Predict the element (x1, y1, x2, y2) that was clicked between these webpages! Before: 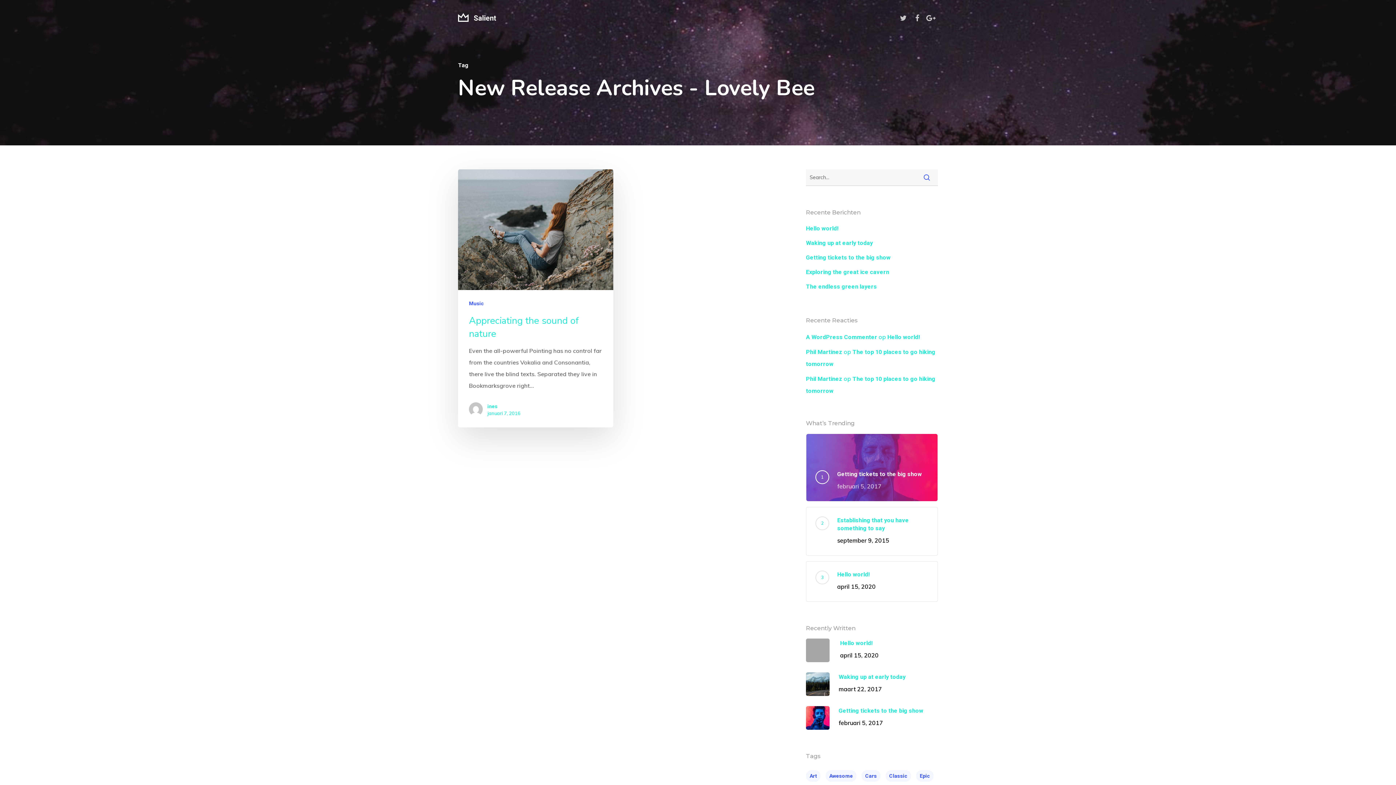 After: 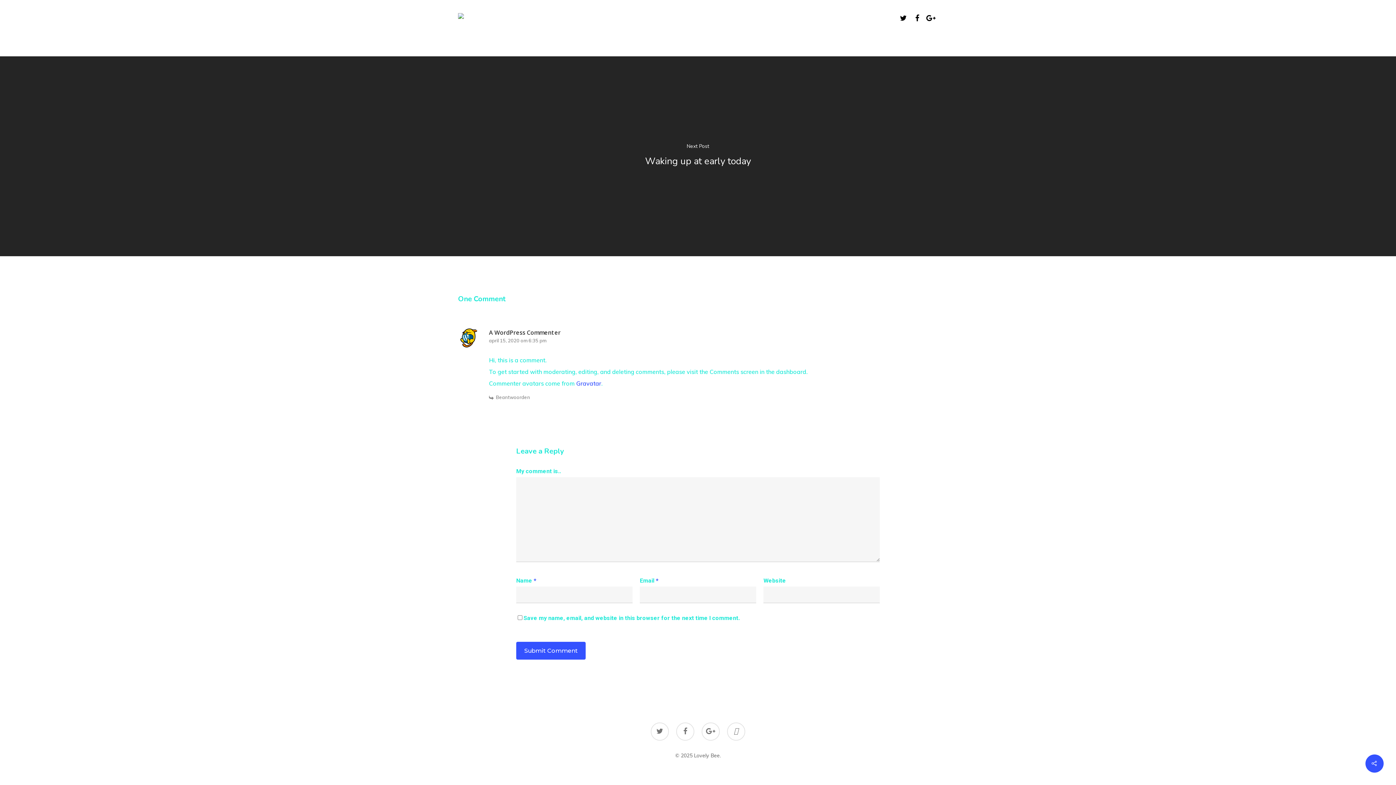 Action: label: Hello world! bbox: (887, 333, 919, 340)